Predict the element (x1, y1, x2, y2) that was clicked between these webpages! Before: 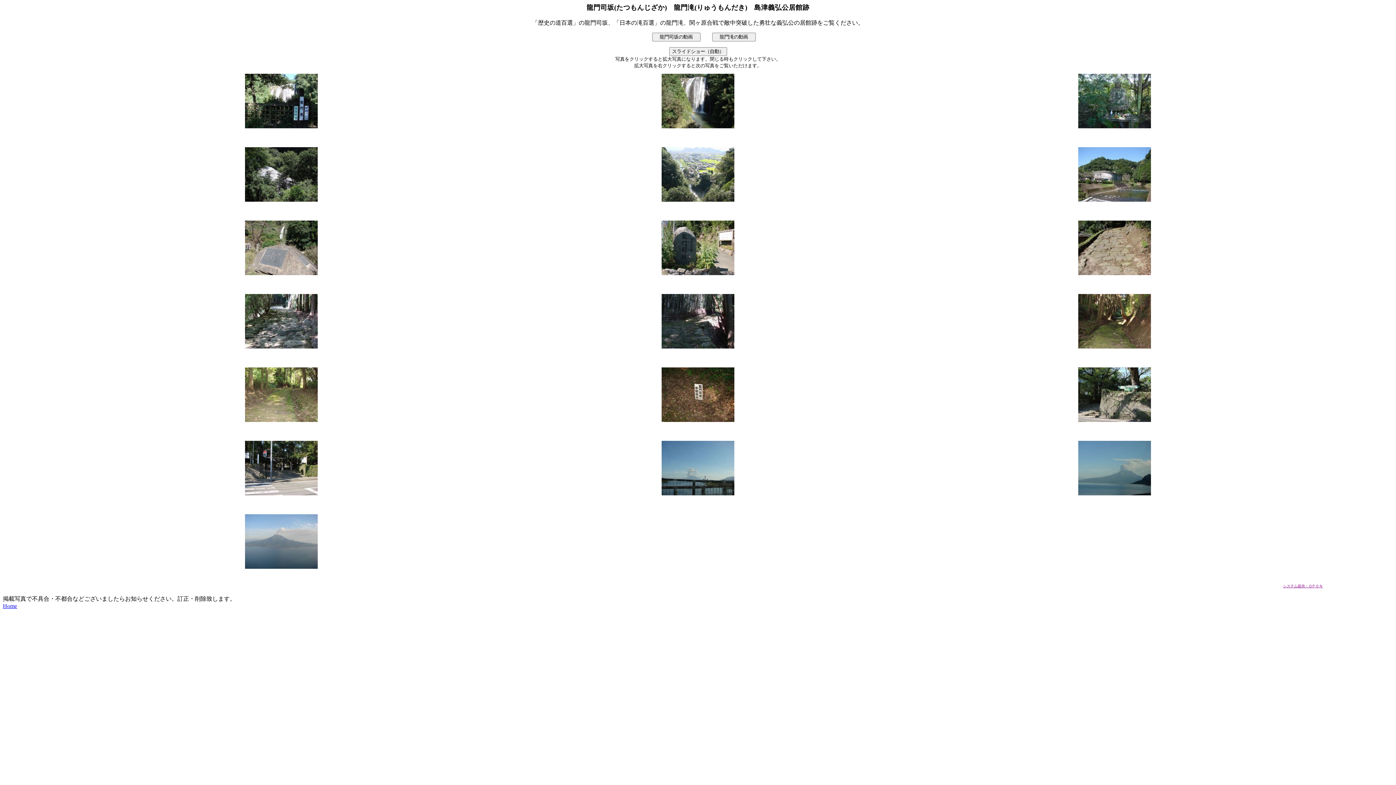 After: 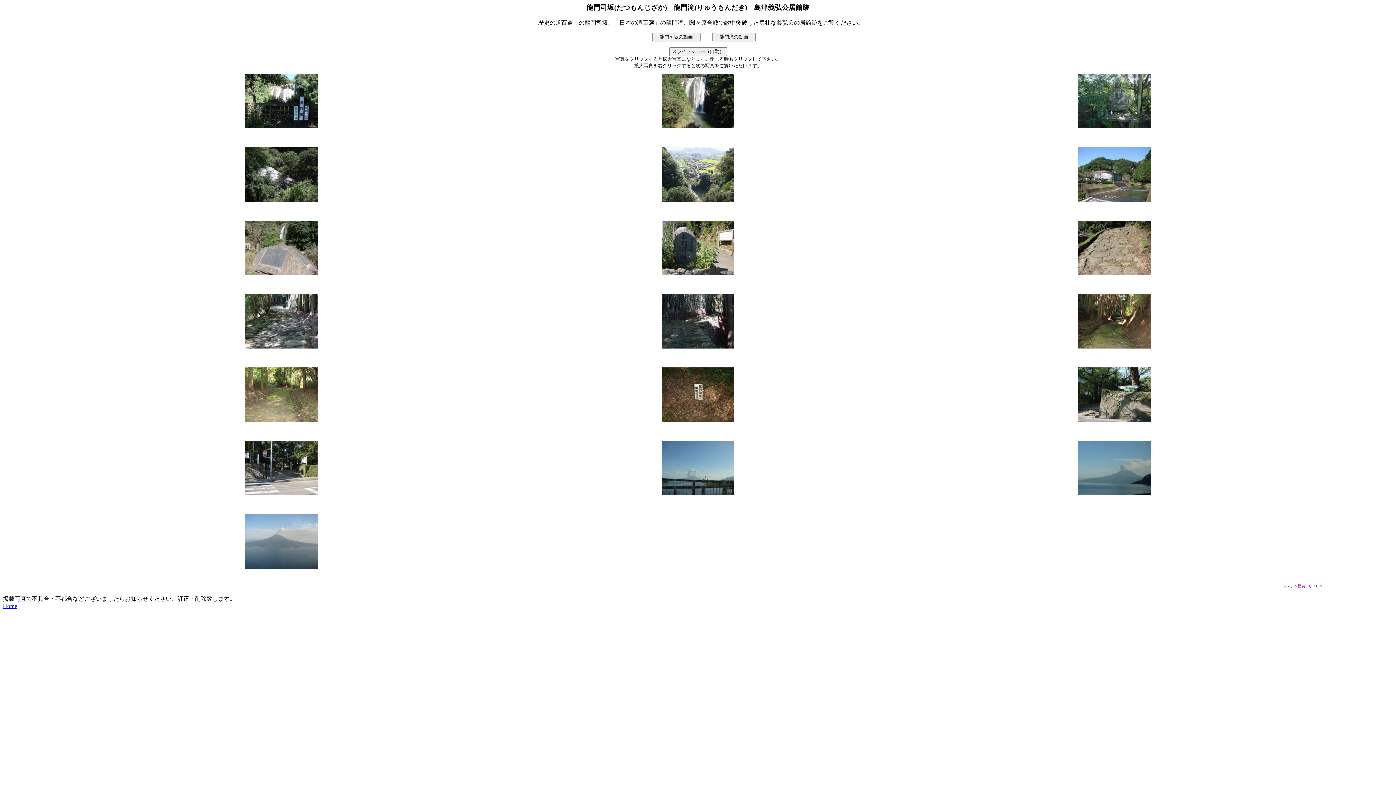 Action: bbox: (661, 490, 734, 496)